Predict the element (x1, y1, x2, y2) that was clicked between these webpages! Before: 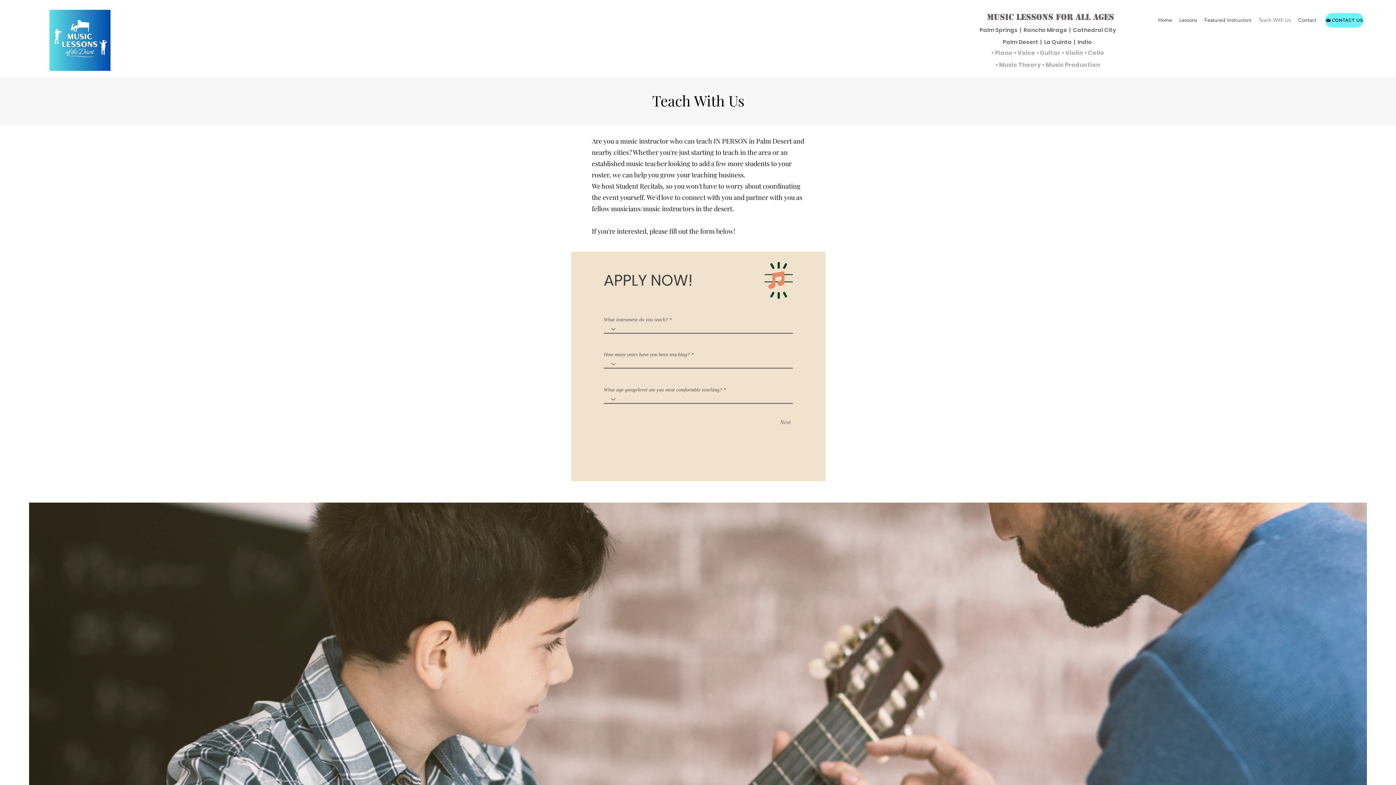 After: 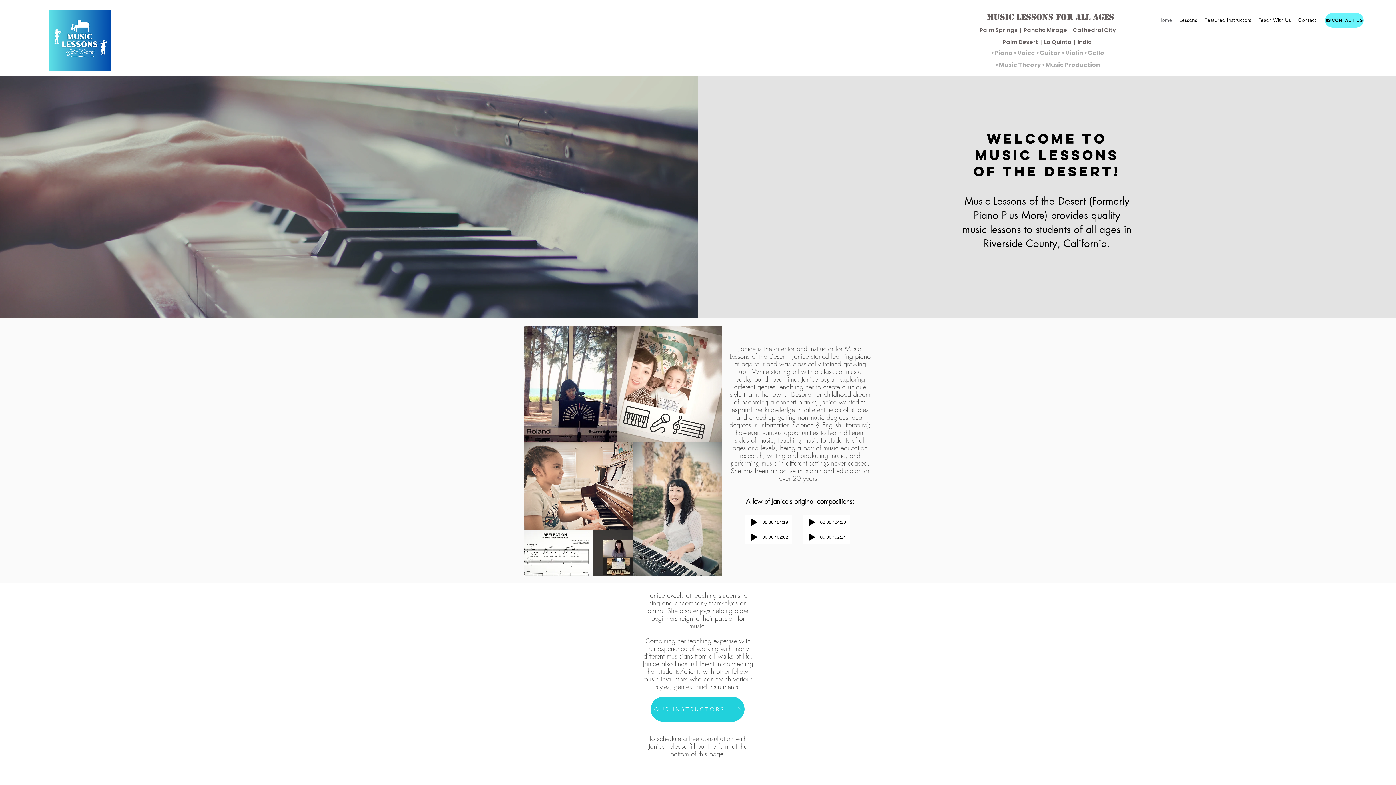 Action: bbox: (49, 9, 110, 71)